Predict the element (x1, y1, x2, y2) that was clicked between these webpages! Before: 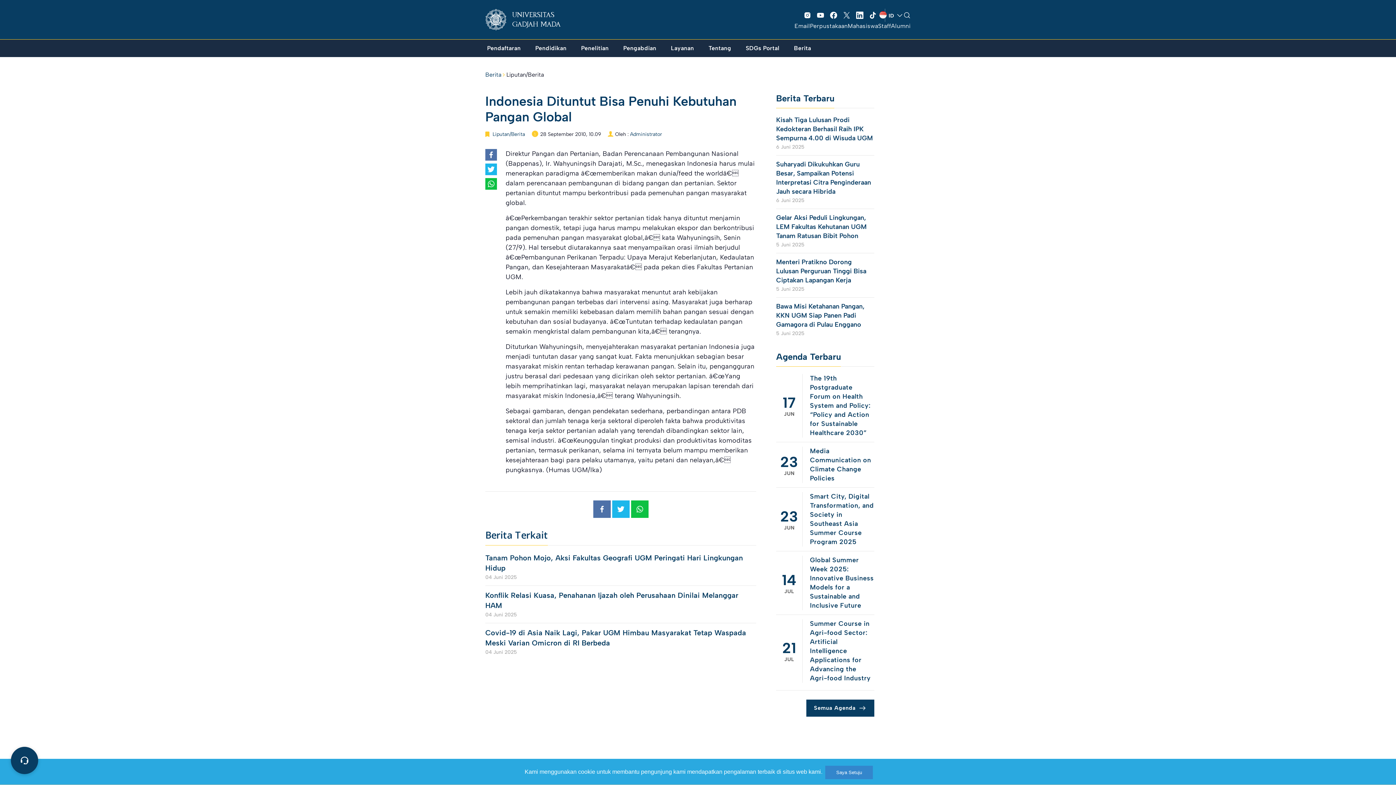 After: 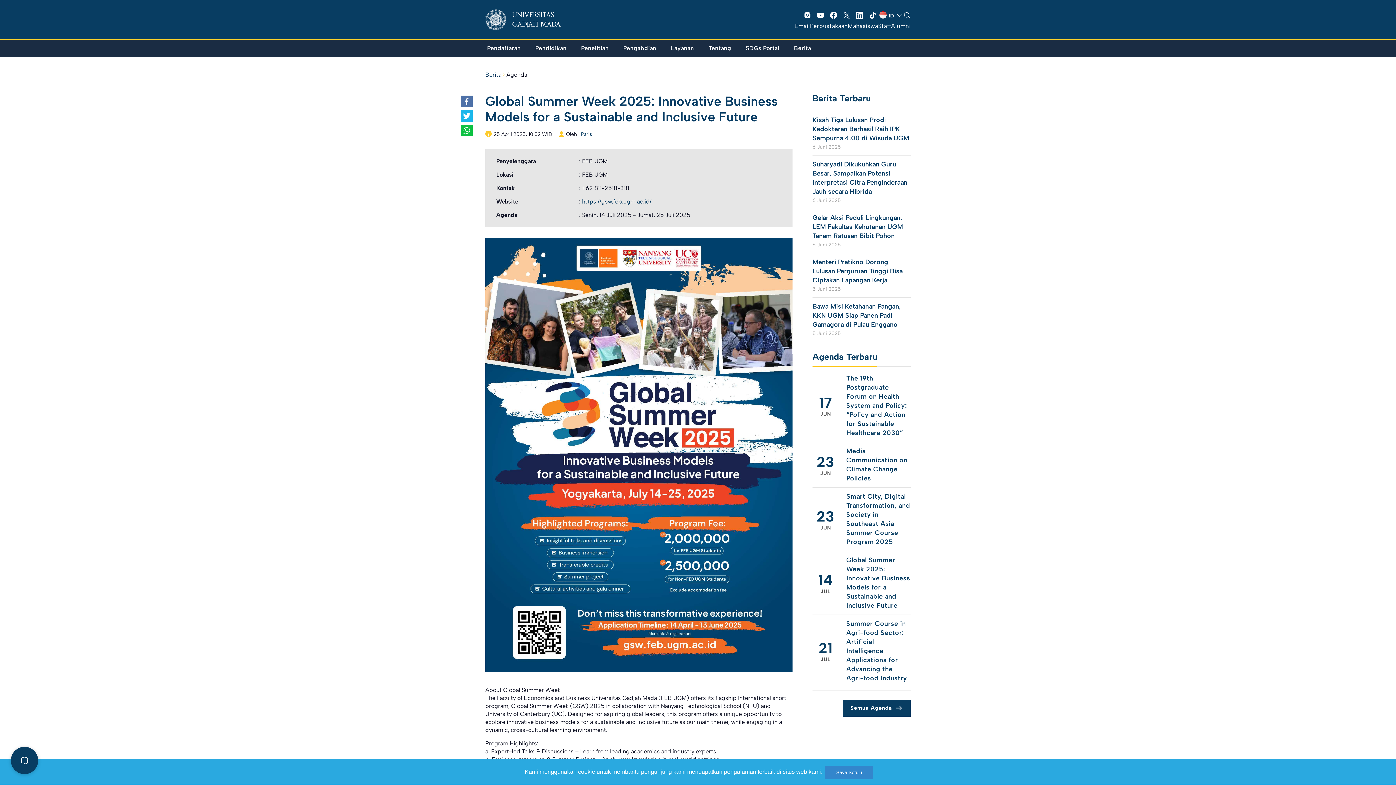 Action: label: 14
JUL
	Global Summer Week 2025: Innovative Business Models for a Sustainable and Inclusive Future bbox: (776, 556, 874, 610)